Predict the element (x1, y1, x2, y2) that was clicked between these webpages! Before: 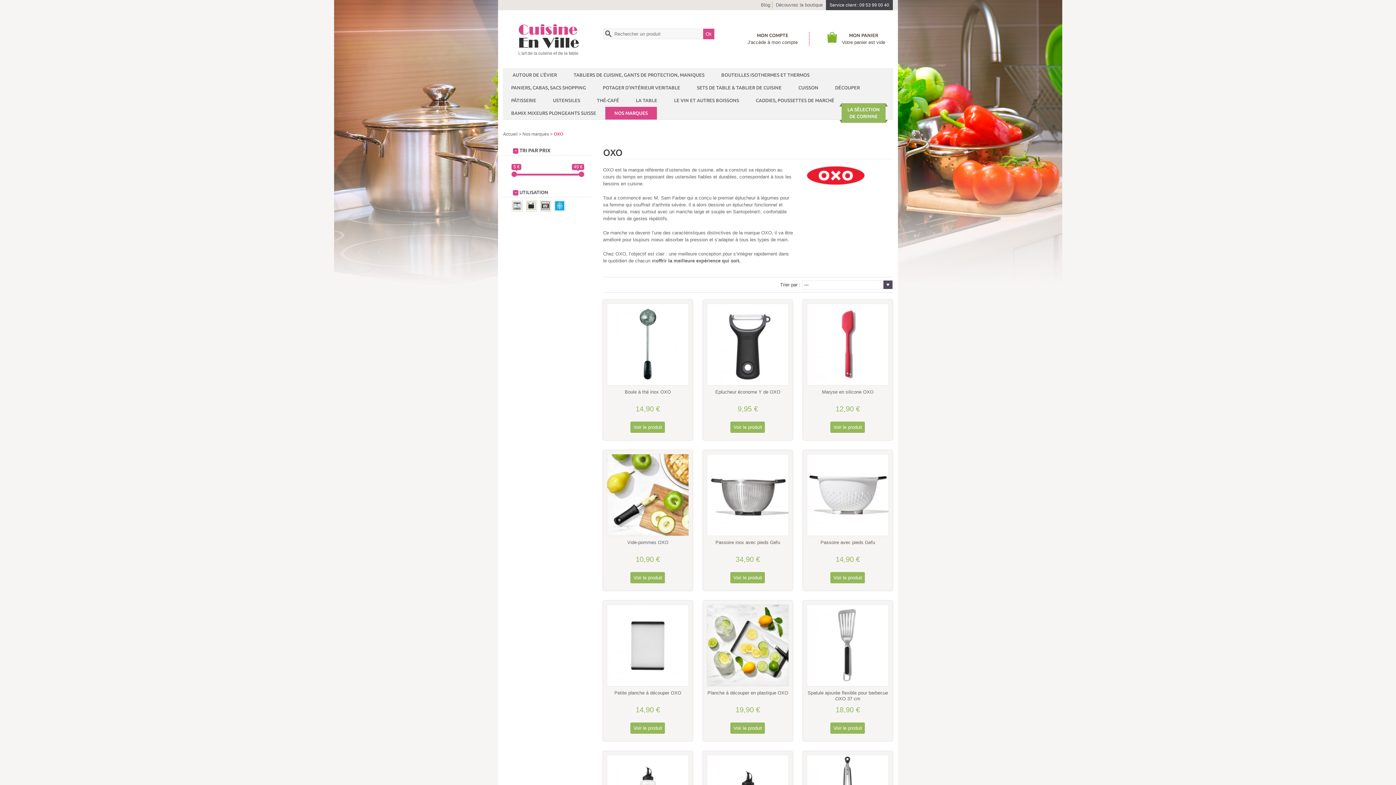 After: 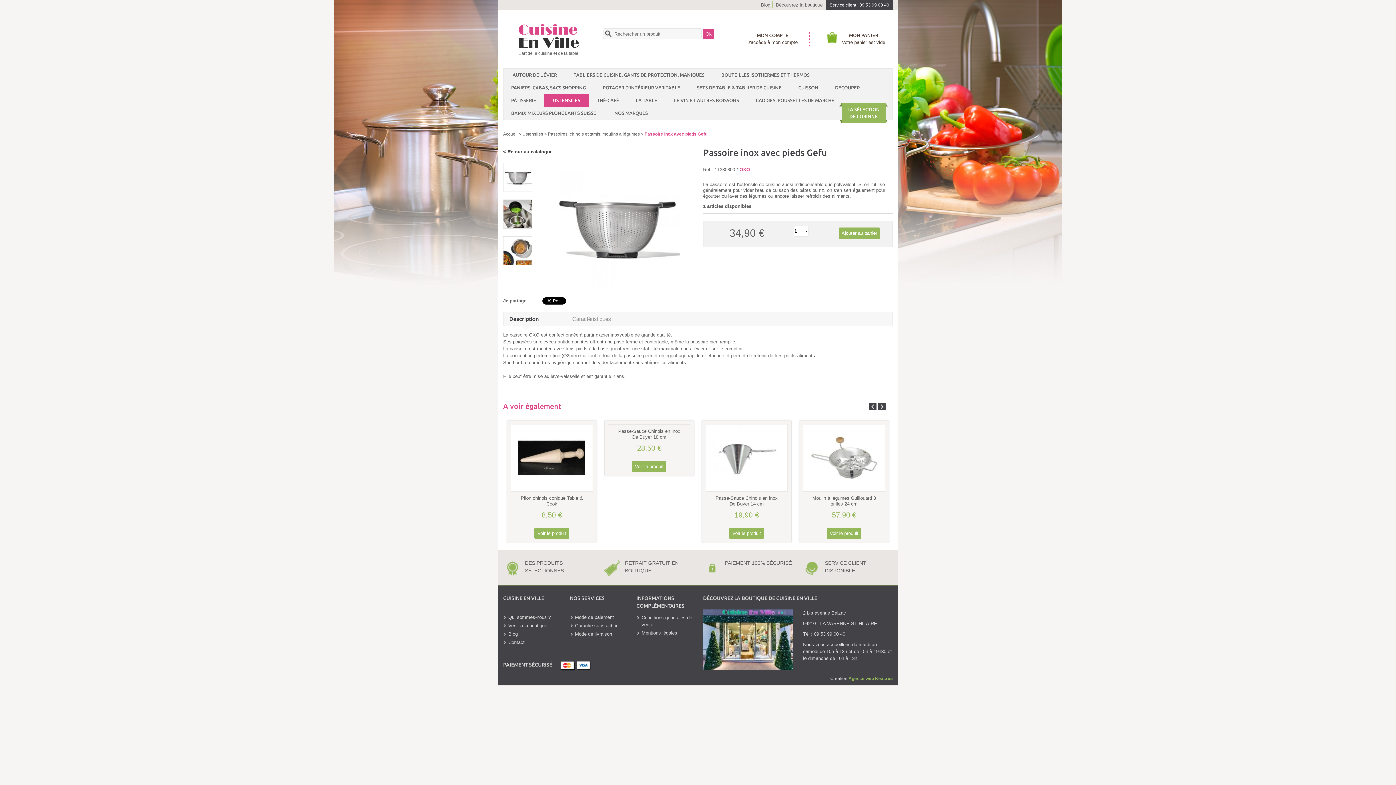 Action: label: Passoire inox avec pieds Gefu bbox: (715, 539, 780, 545)